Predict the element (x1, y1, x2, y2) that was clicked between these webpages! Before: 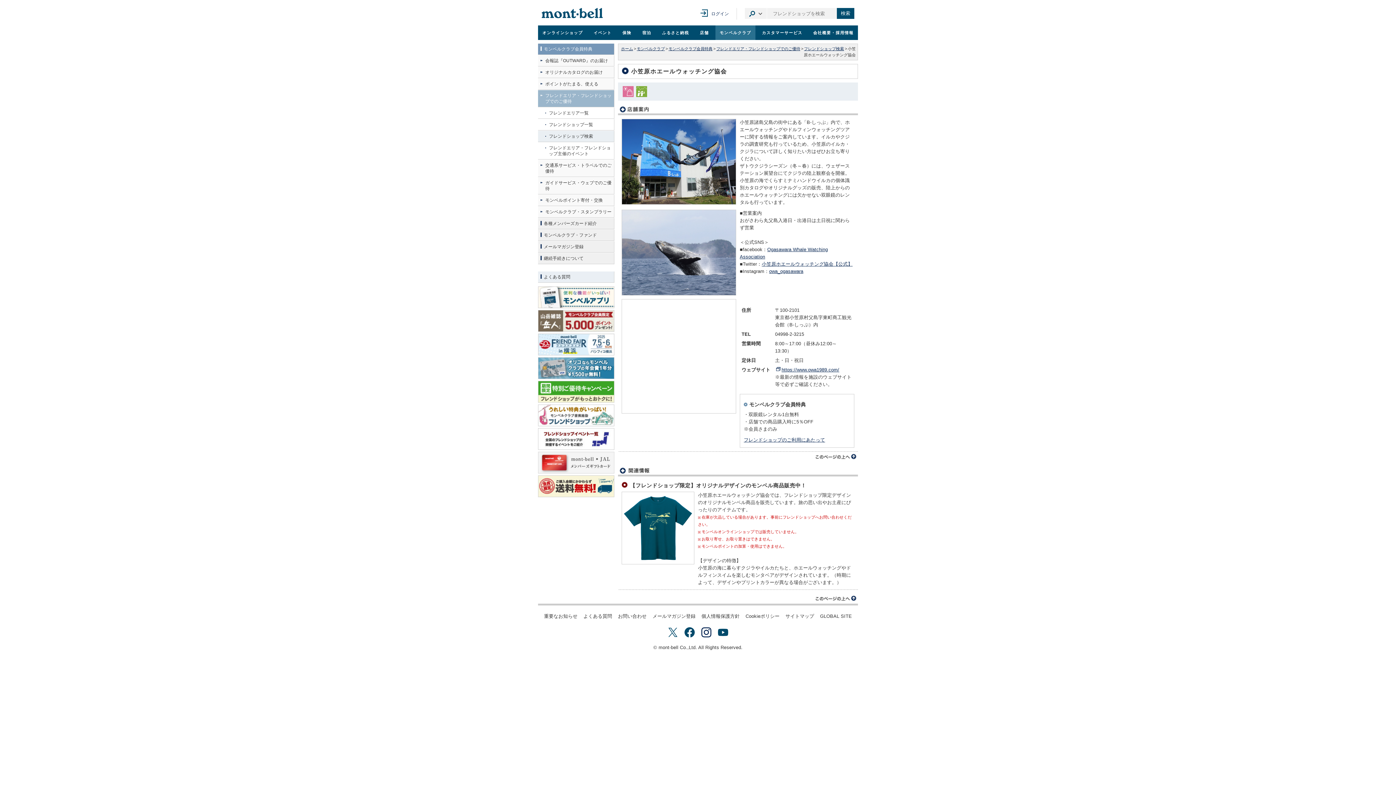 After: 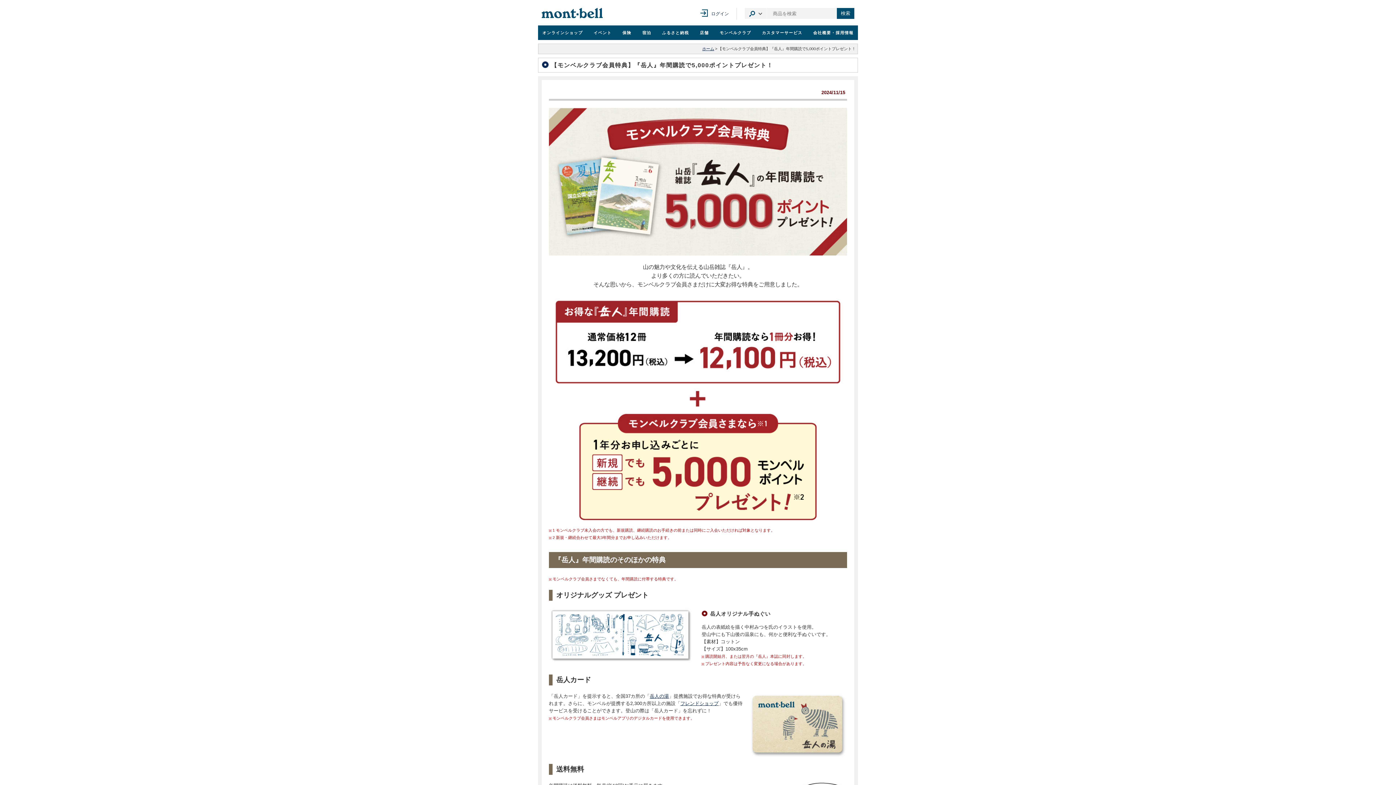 Action: bbox: (538, 310, 614, 332)